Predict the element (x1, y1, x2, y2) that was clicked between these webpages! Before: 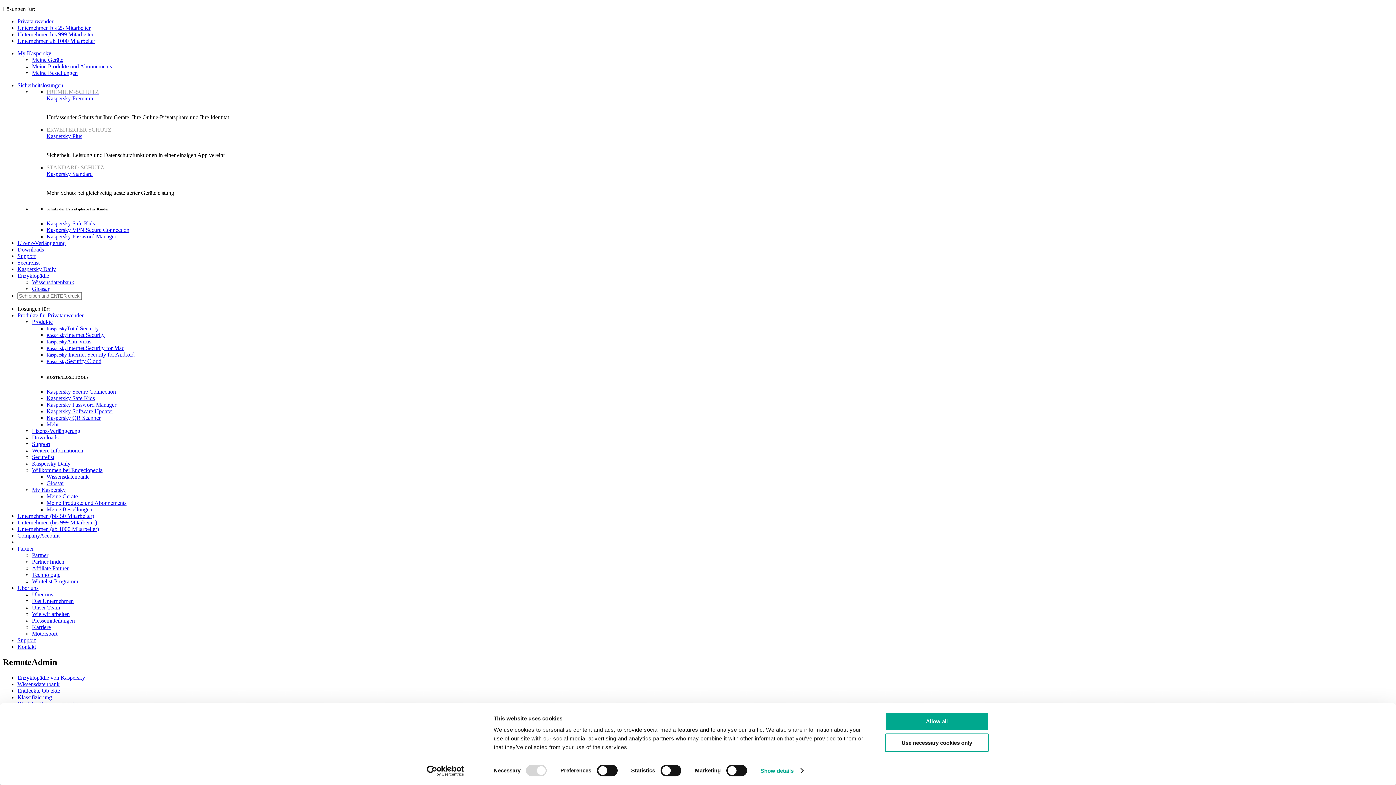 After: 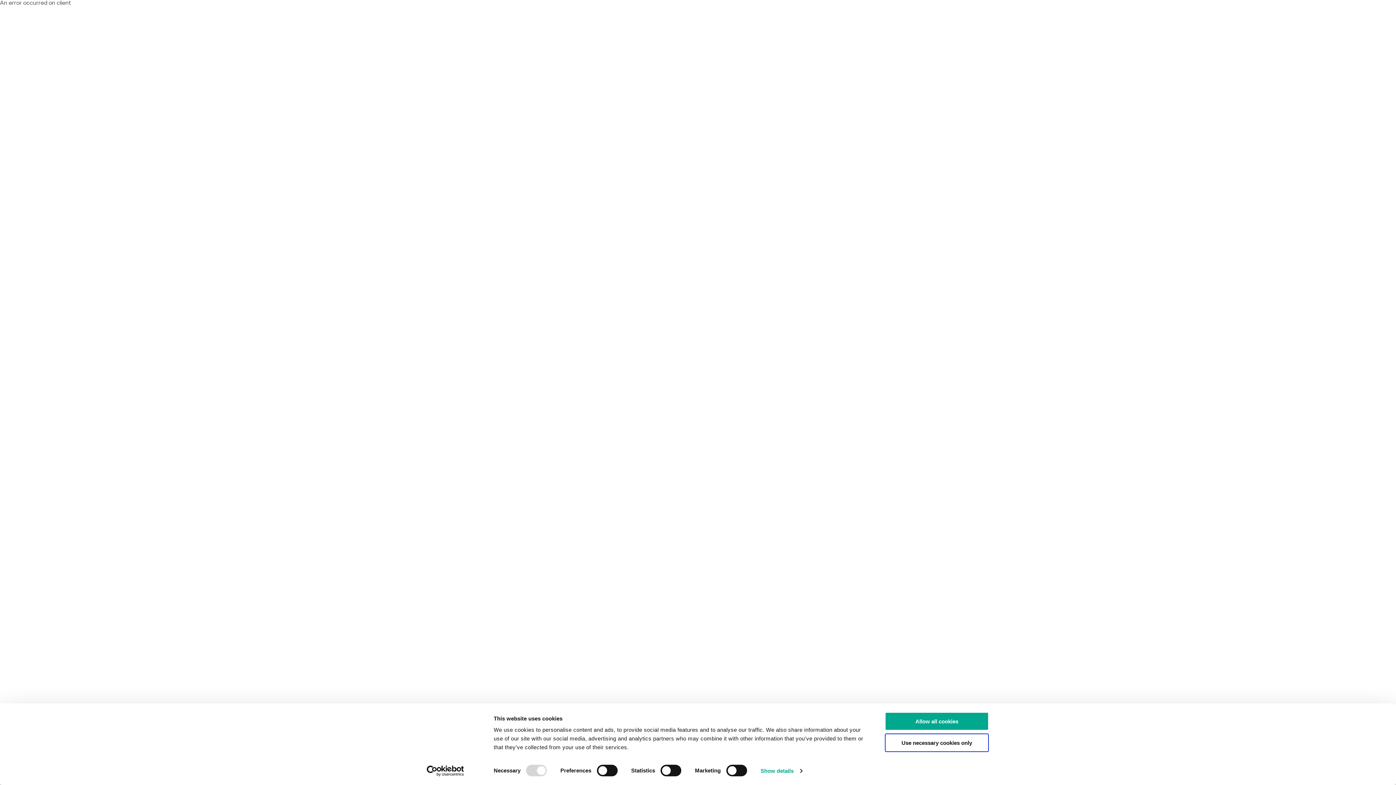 Action: bbox: (32, 552, 48, 558) label: Partner